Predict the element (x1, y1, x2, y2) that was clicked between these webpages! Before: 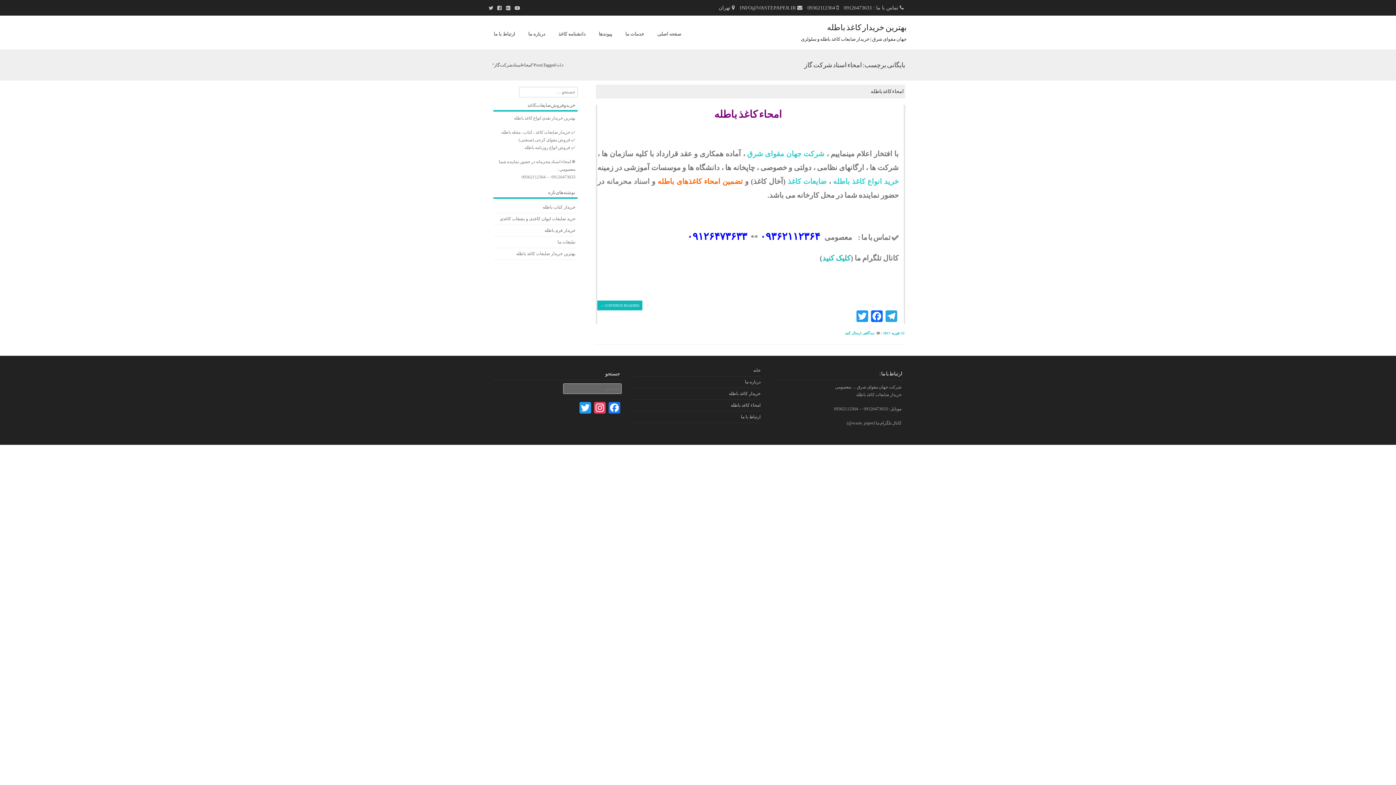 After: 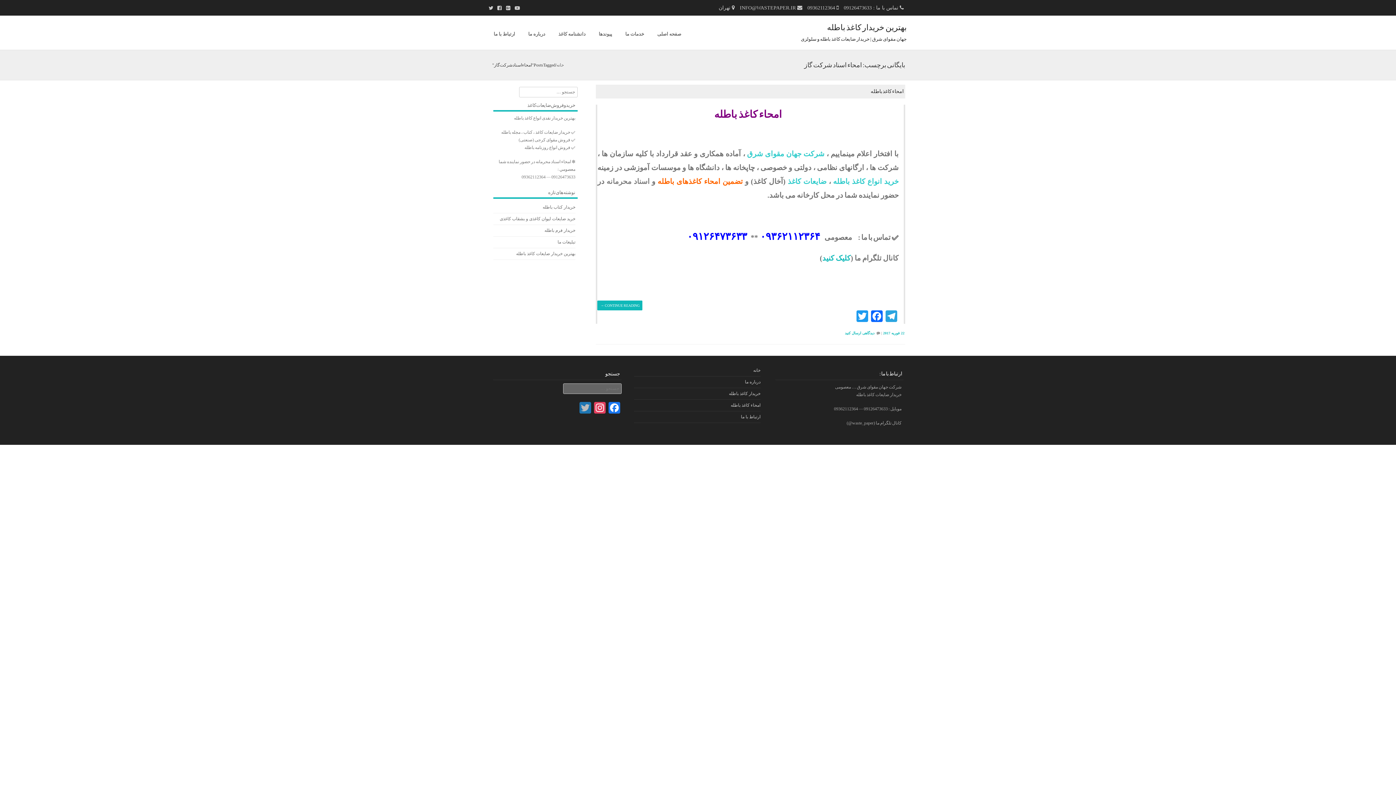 Action: label: Twitter bbox: (578, 402, 592, 415)